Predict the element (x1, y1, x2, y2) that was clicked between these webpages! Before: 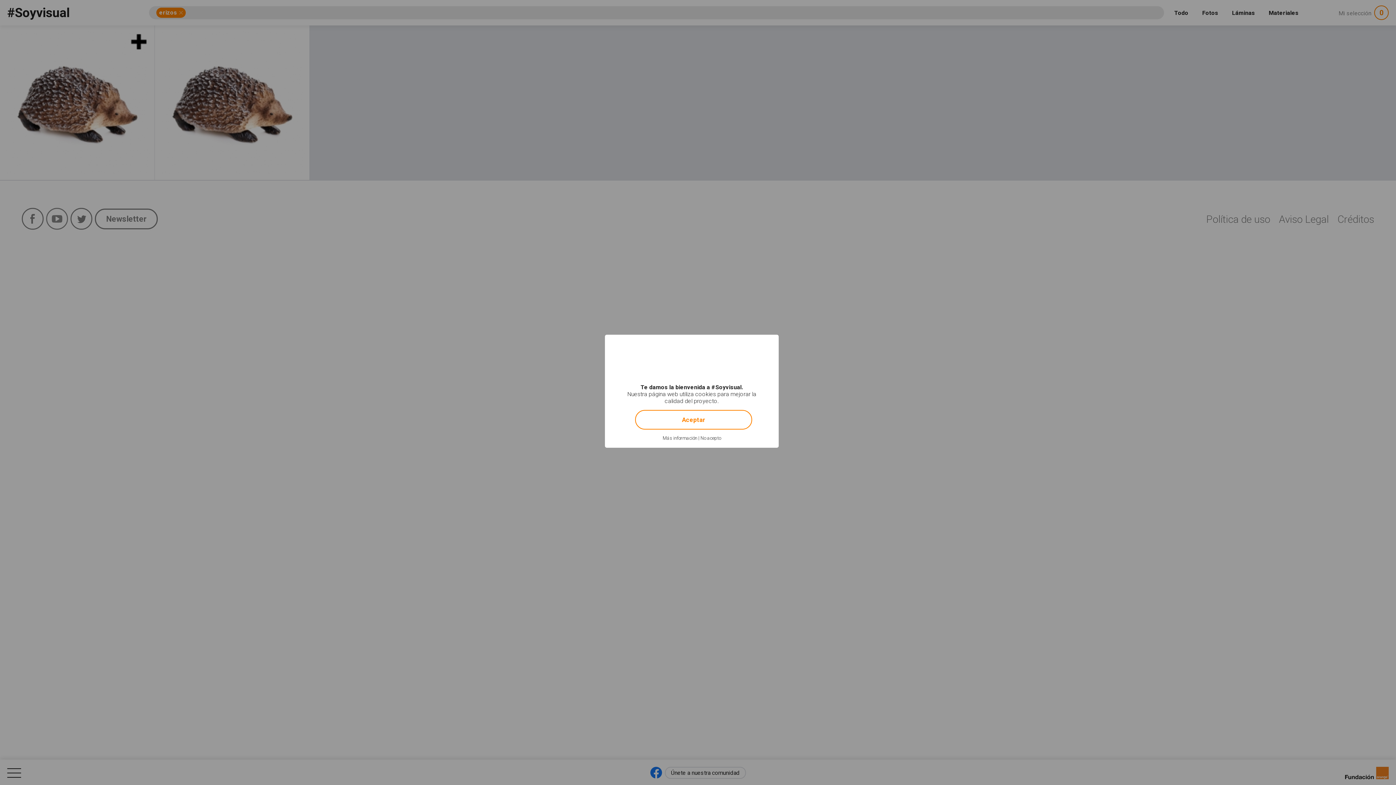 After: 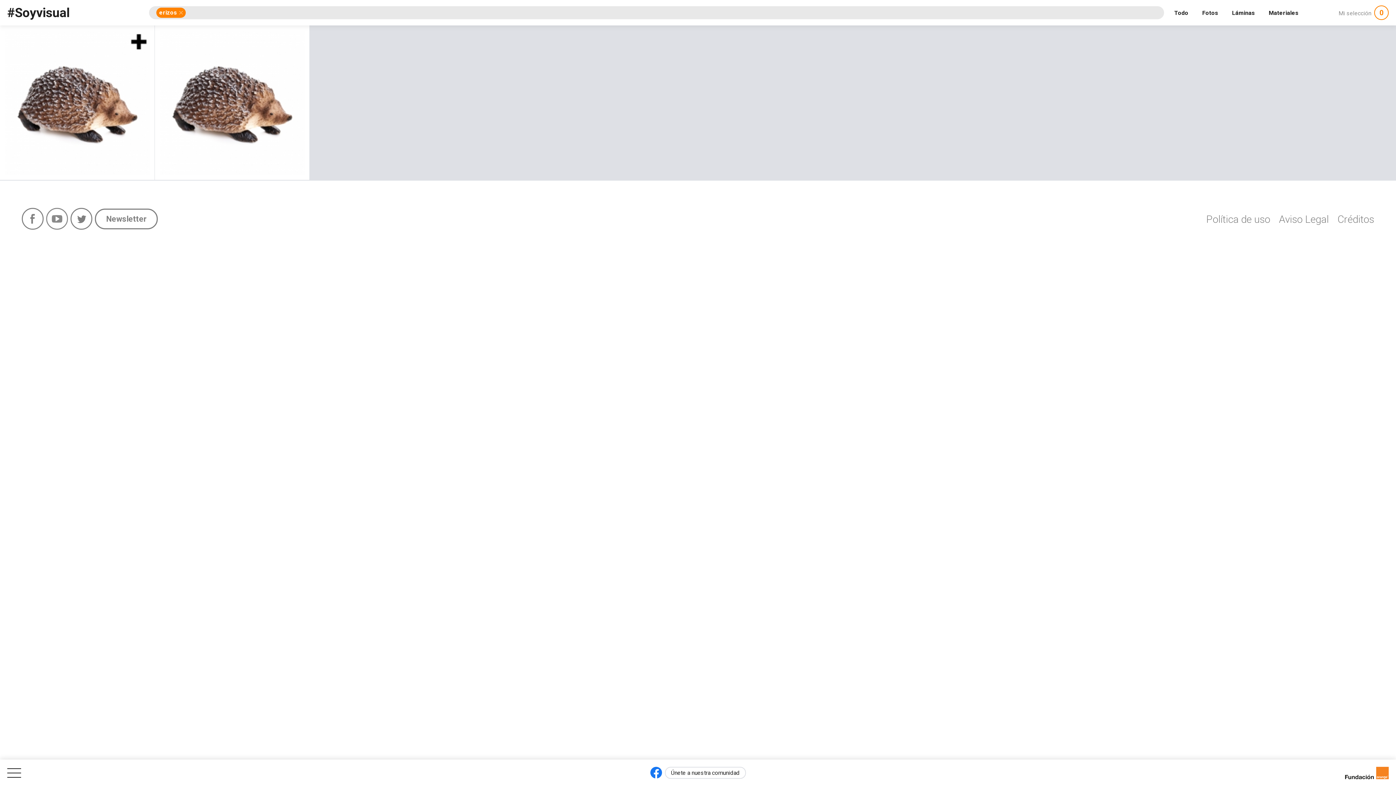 Action: label: No acepto bbox: (700, 435, 721, 441)